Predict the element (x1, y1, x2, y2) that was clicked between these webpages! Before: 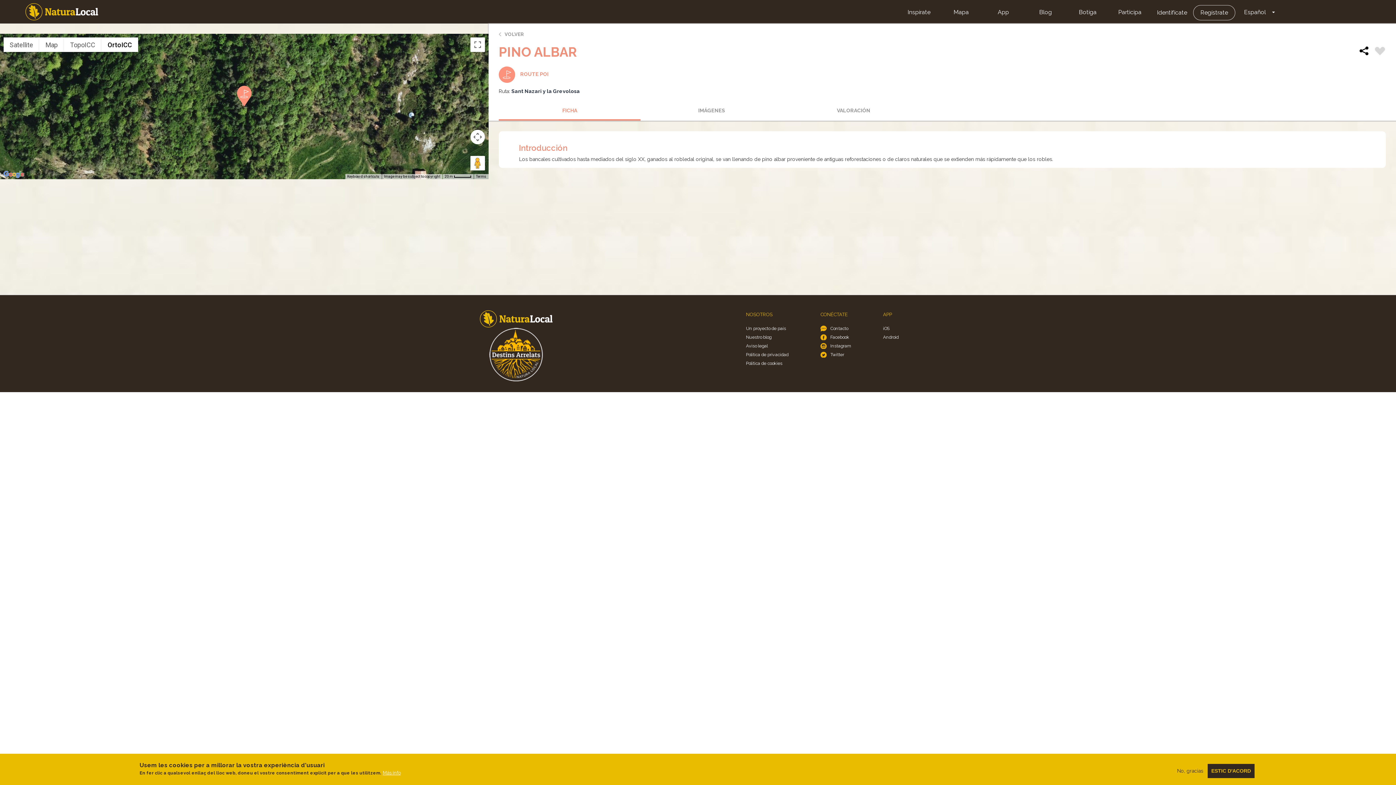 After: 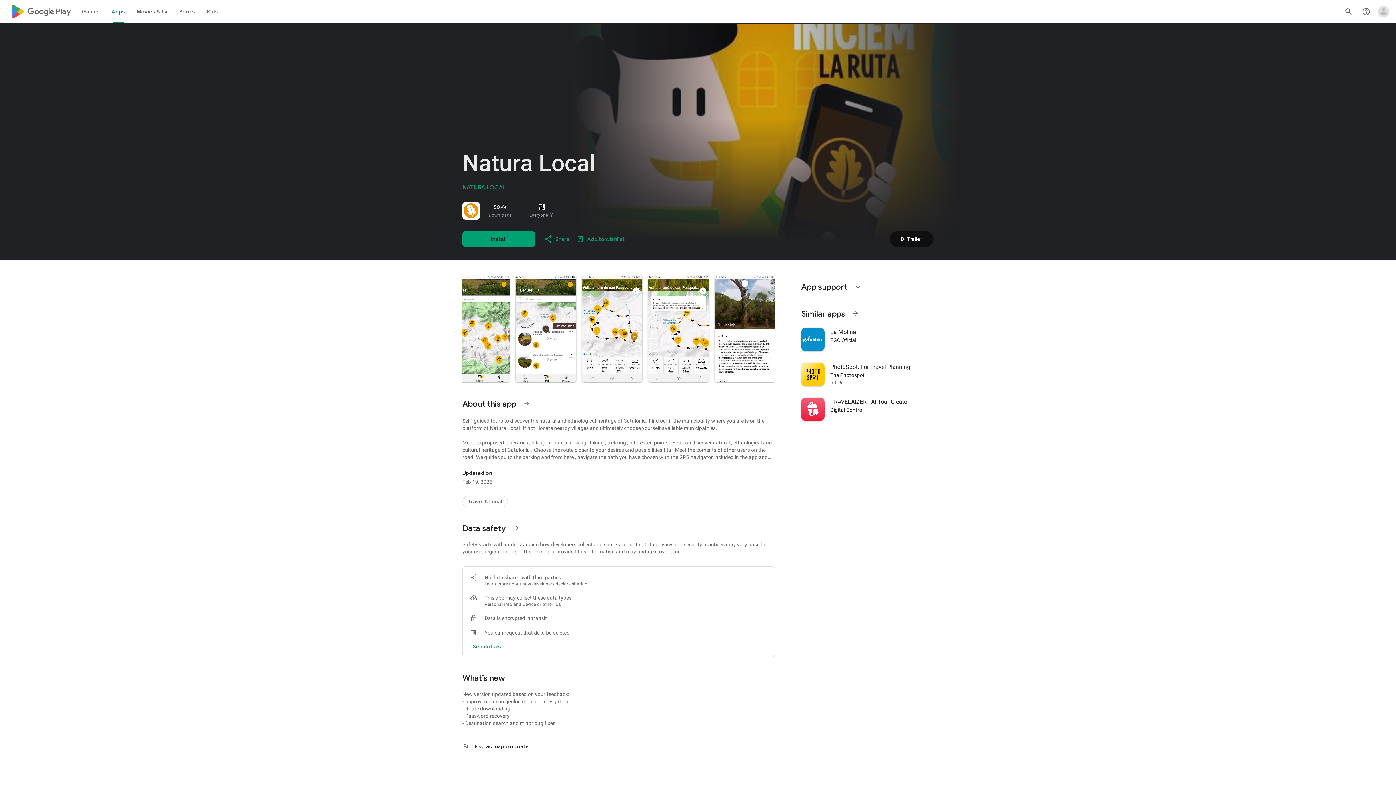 Action: label: Android bbox: (883, 333, 898, 341)